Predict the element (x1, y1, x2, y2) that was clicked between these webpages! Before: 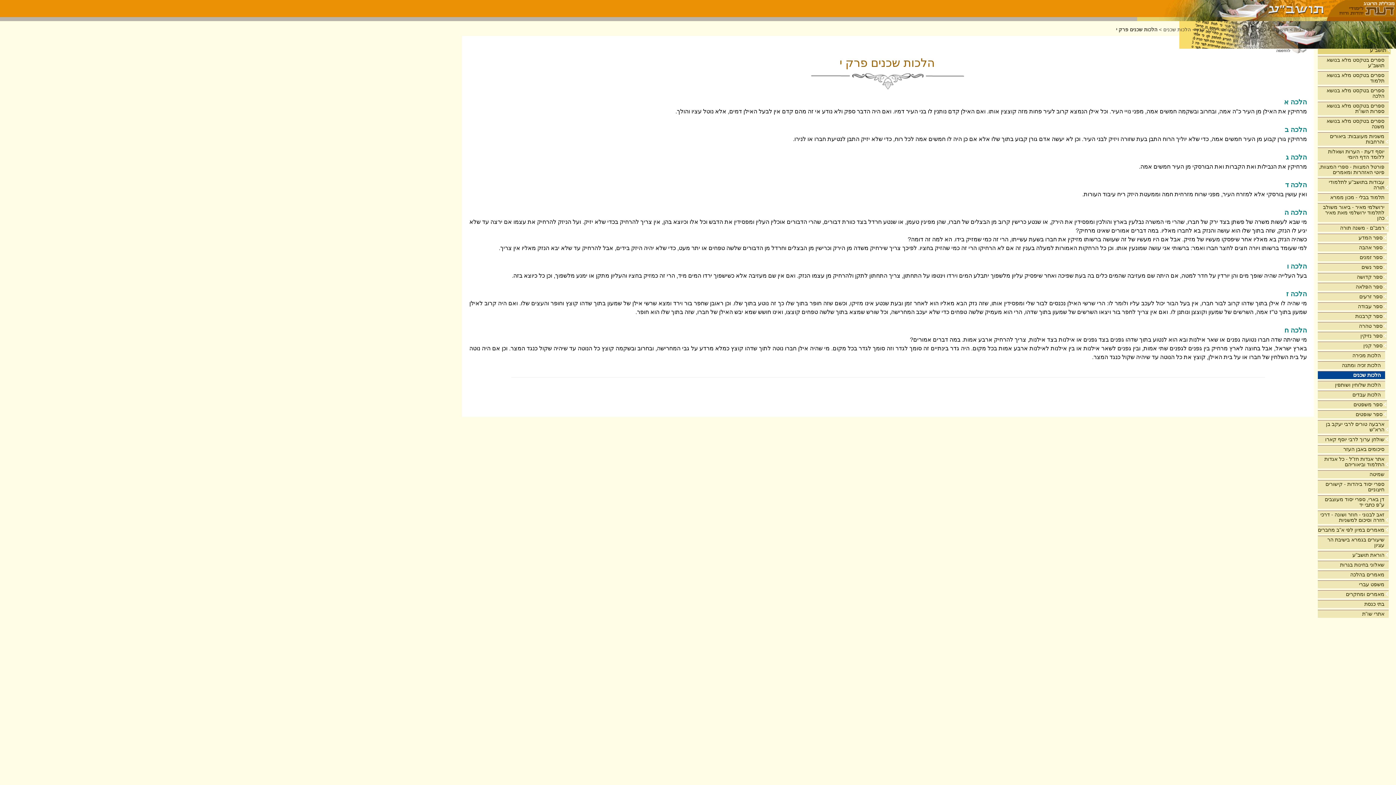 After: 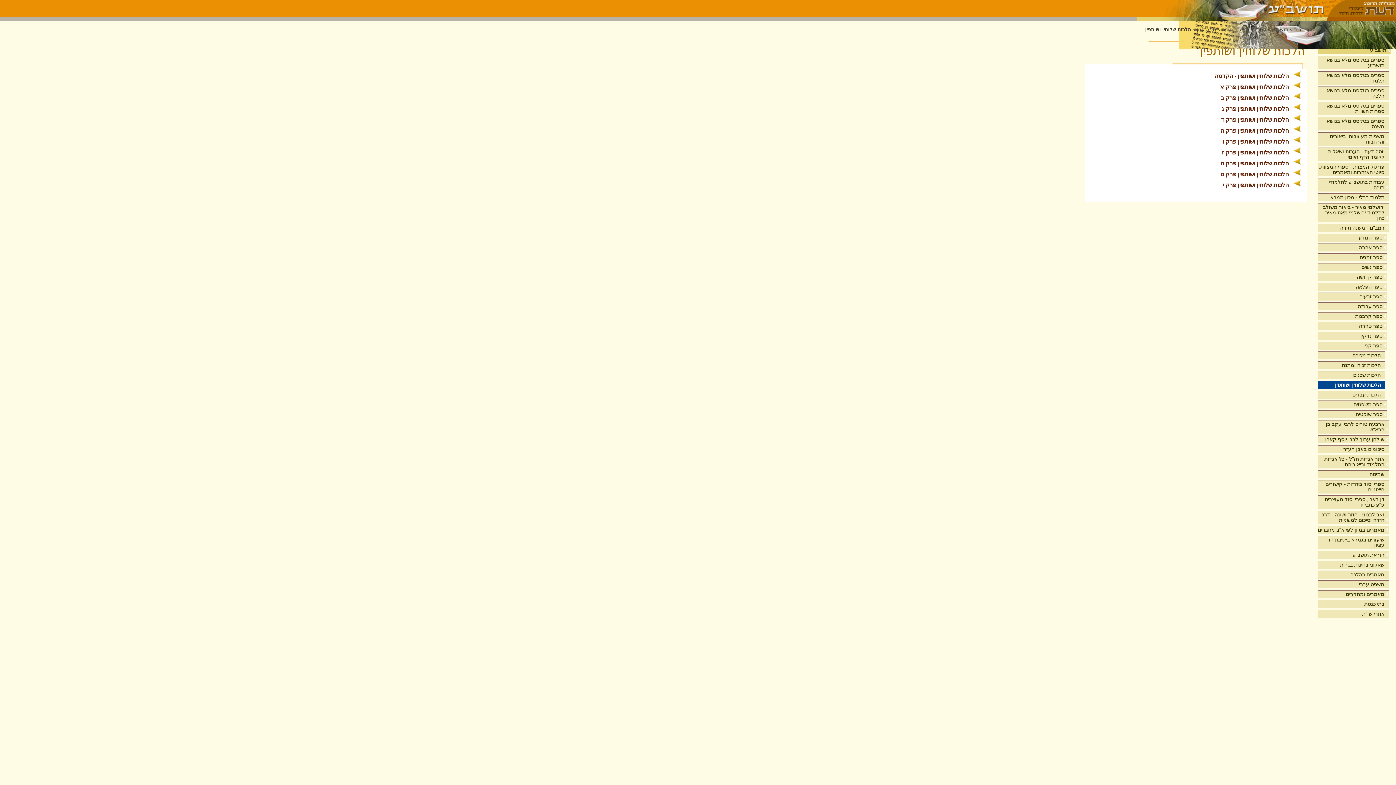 Action: bbox: (1318, 381, 1385, 389) label: הלכות שלוחין ושותפין